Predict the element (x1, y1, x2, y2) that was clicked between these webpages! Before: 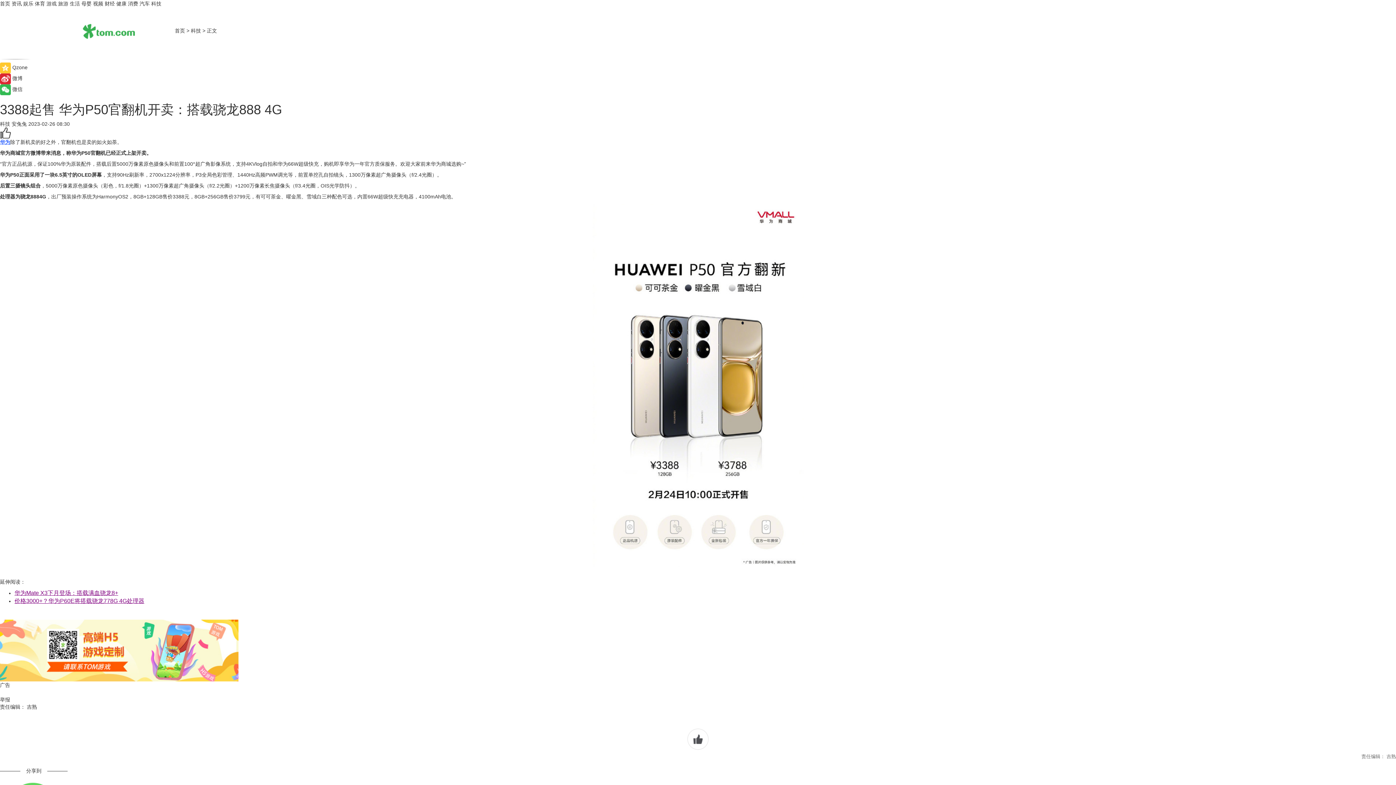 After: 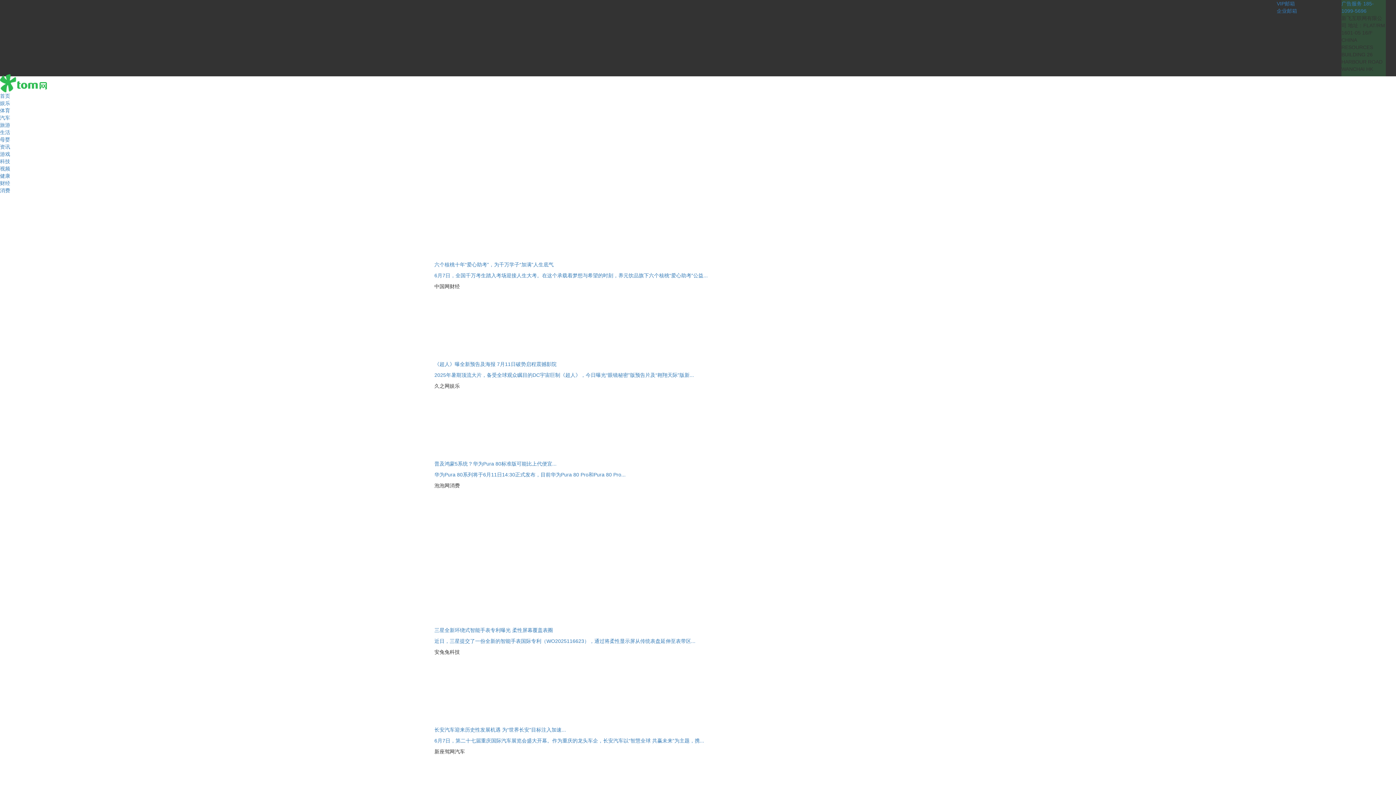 Action: label: 首页 bbox: (0, 0, 10, 6)